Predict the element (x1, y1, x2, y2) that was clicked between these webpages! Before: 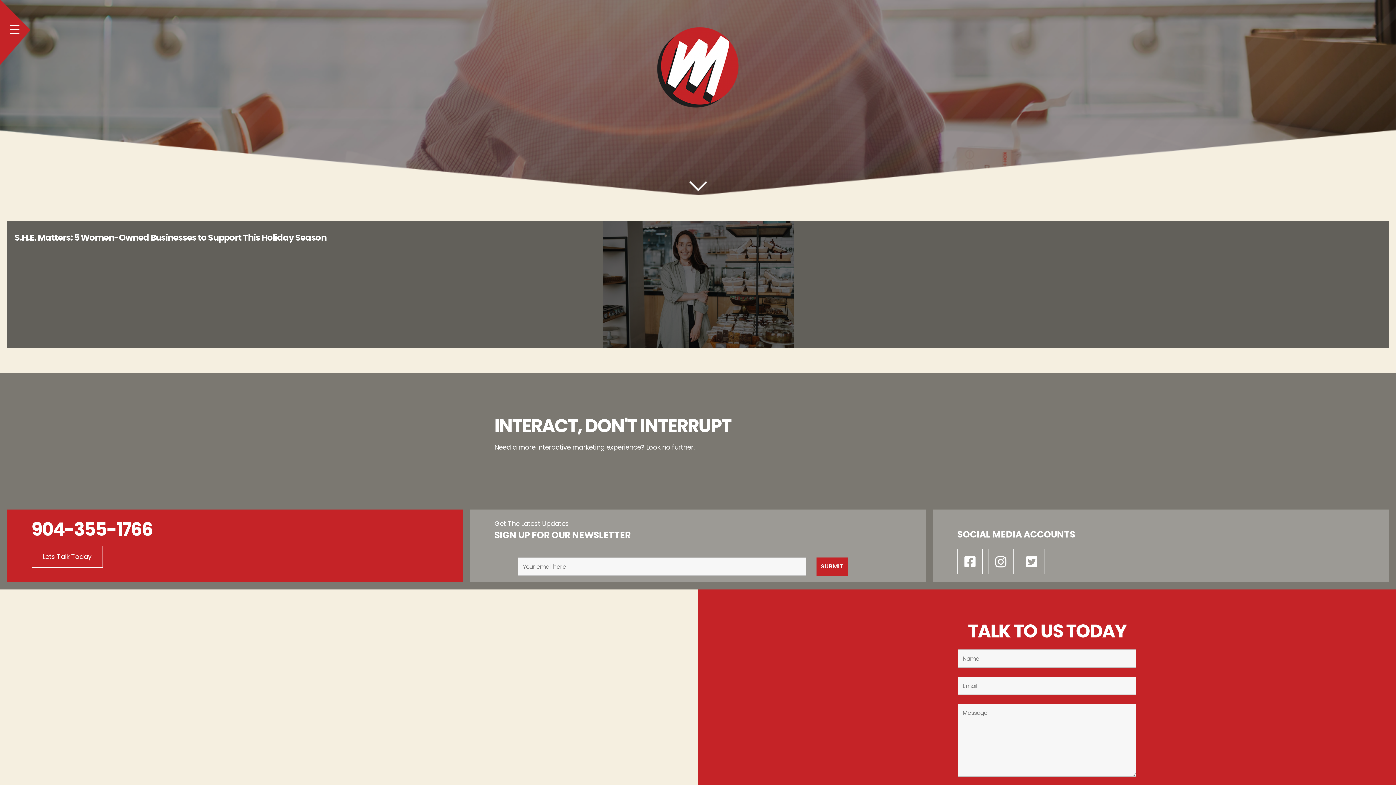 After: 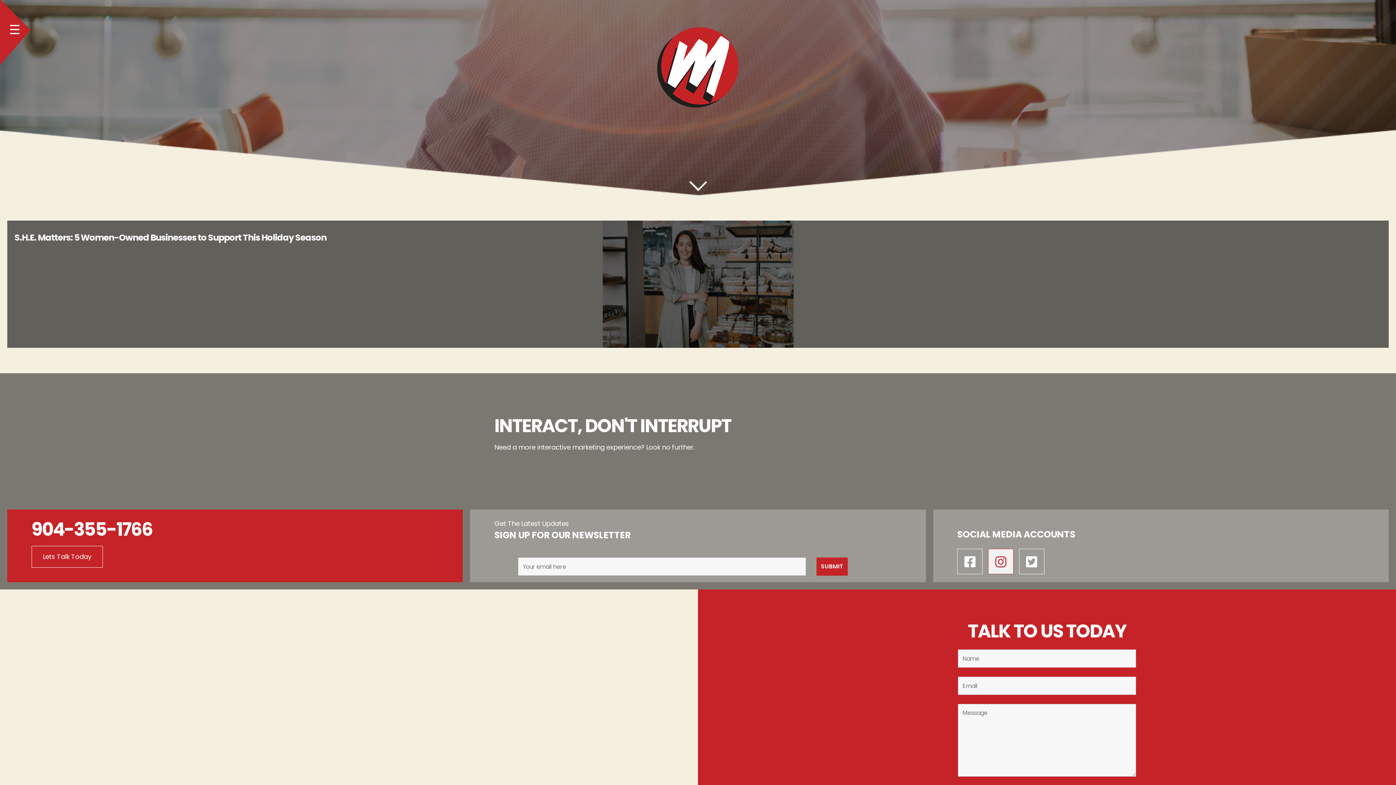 Action: bbox: (988, 549, 1013, 574) label: Instagram